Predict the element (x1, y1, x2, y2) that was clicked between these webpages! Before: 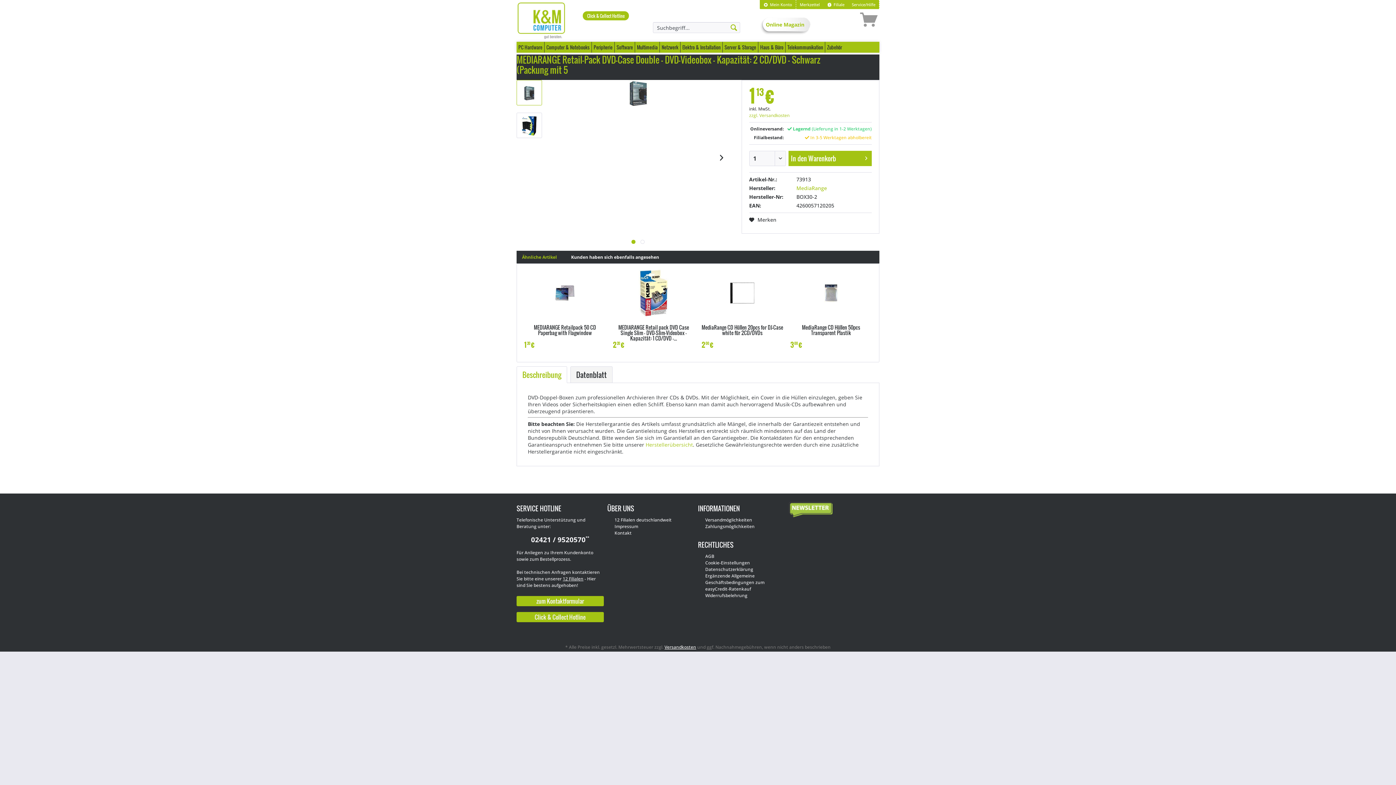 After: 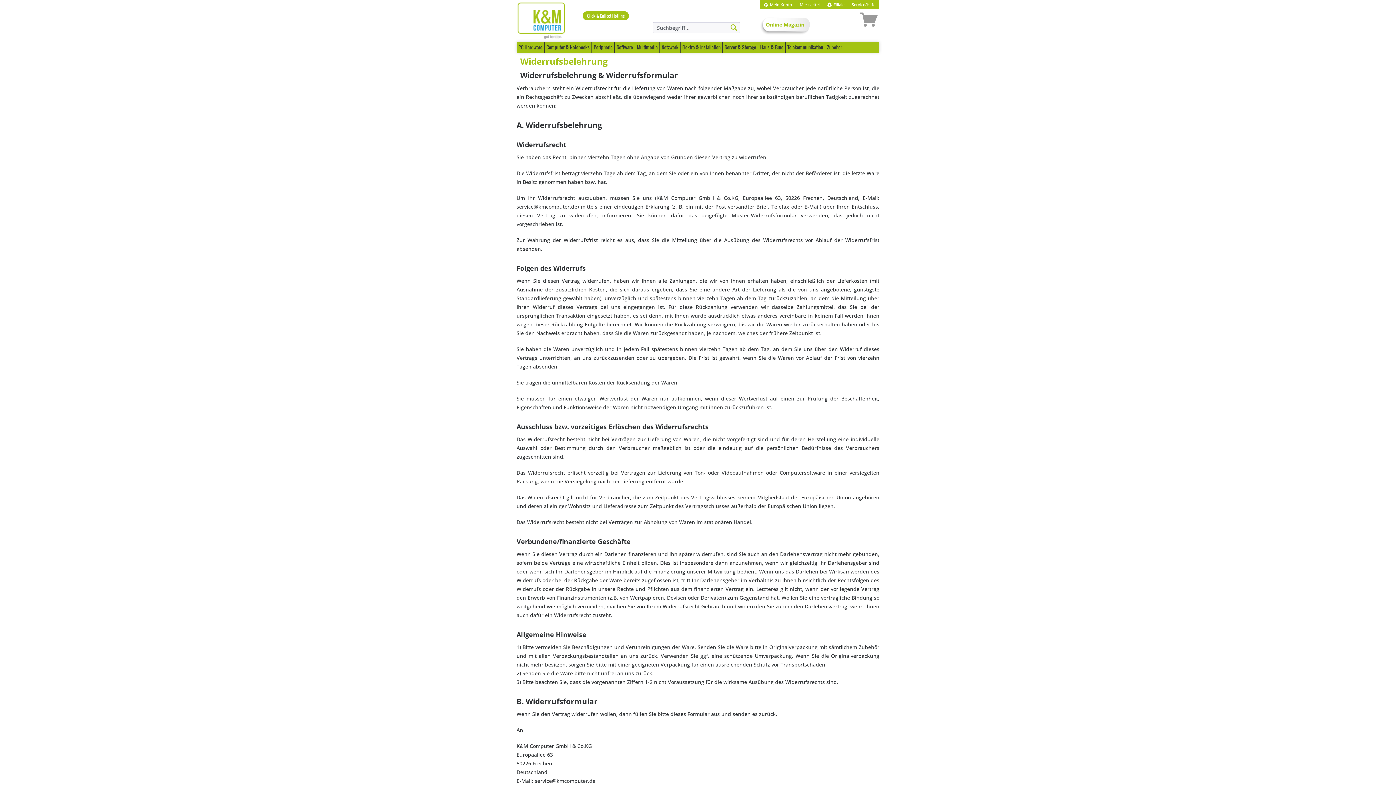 Action: bbox: (705, 592, 785, 599) label: Widerrufsbelehrung